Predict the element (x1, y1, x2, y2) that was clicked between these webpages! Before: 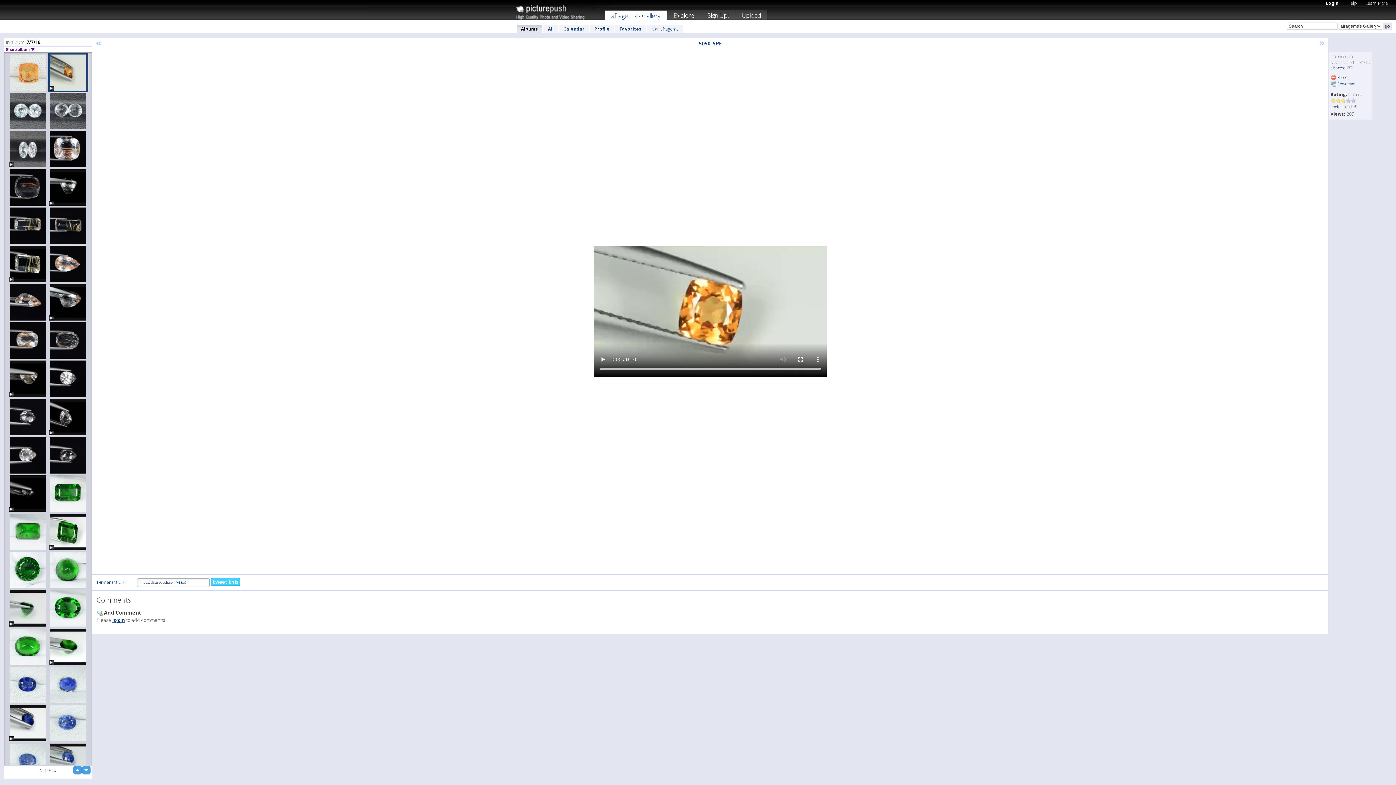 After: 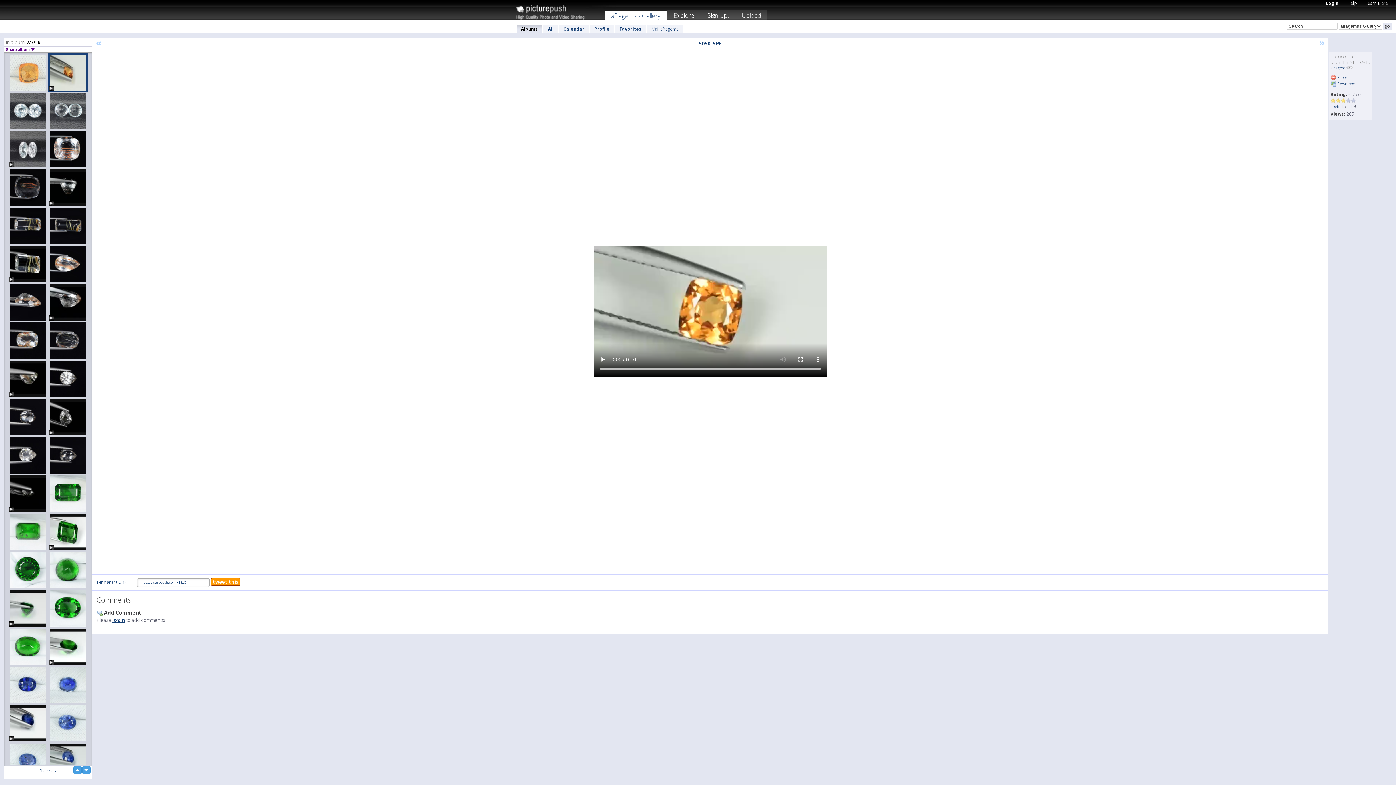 Action: label: tweet this bbox: (210, 578, 240, 586)